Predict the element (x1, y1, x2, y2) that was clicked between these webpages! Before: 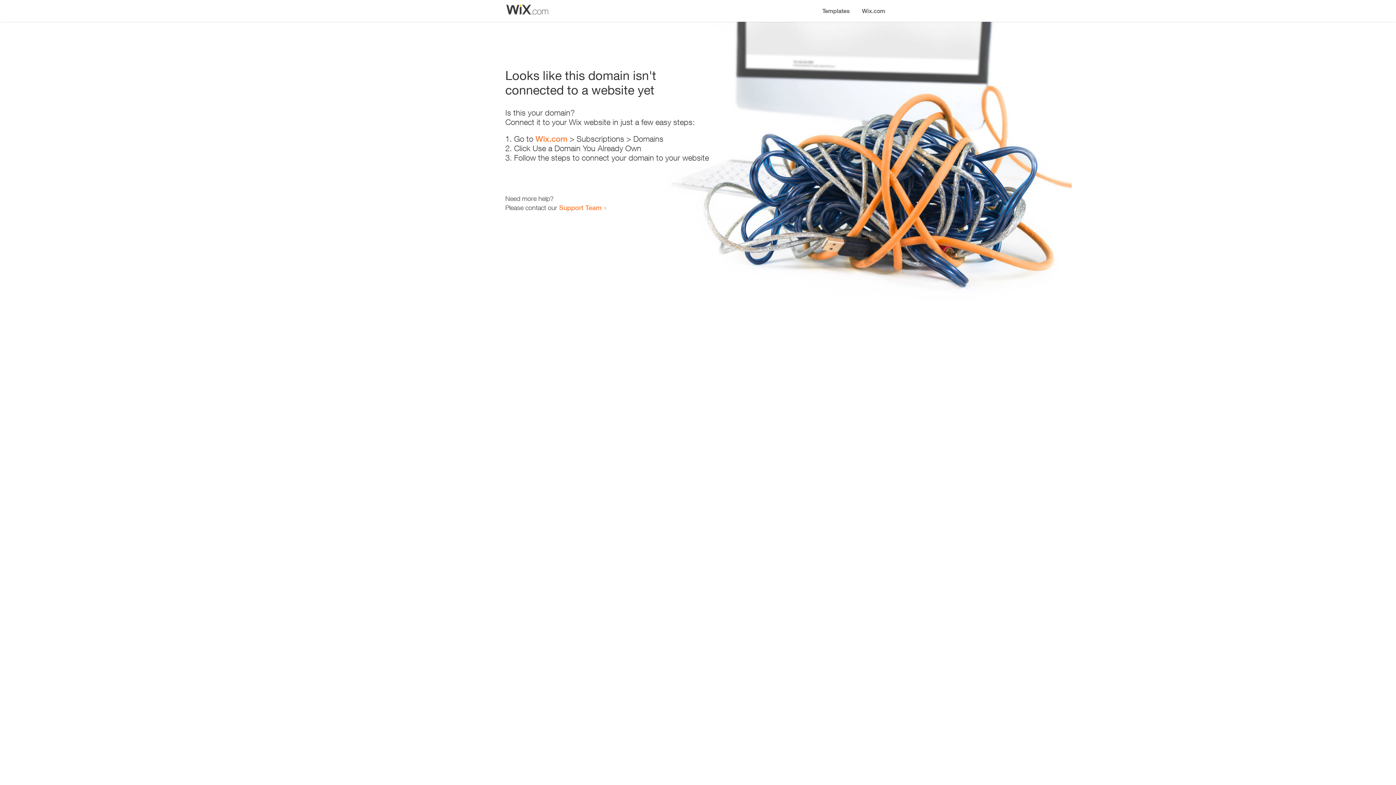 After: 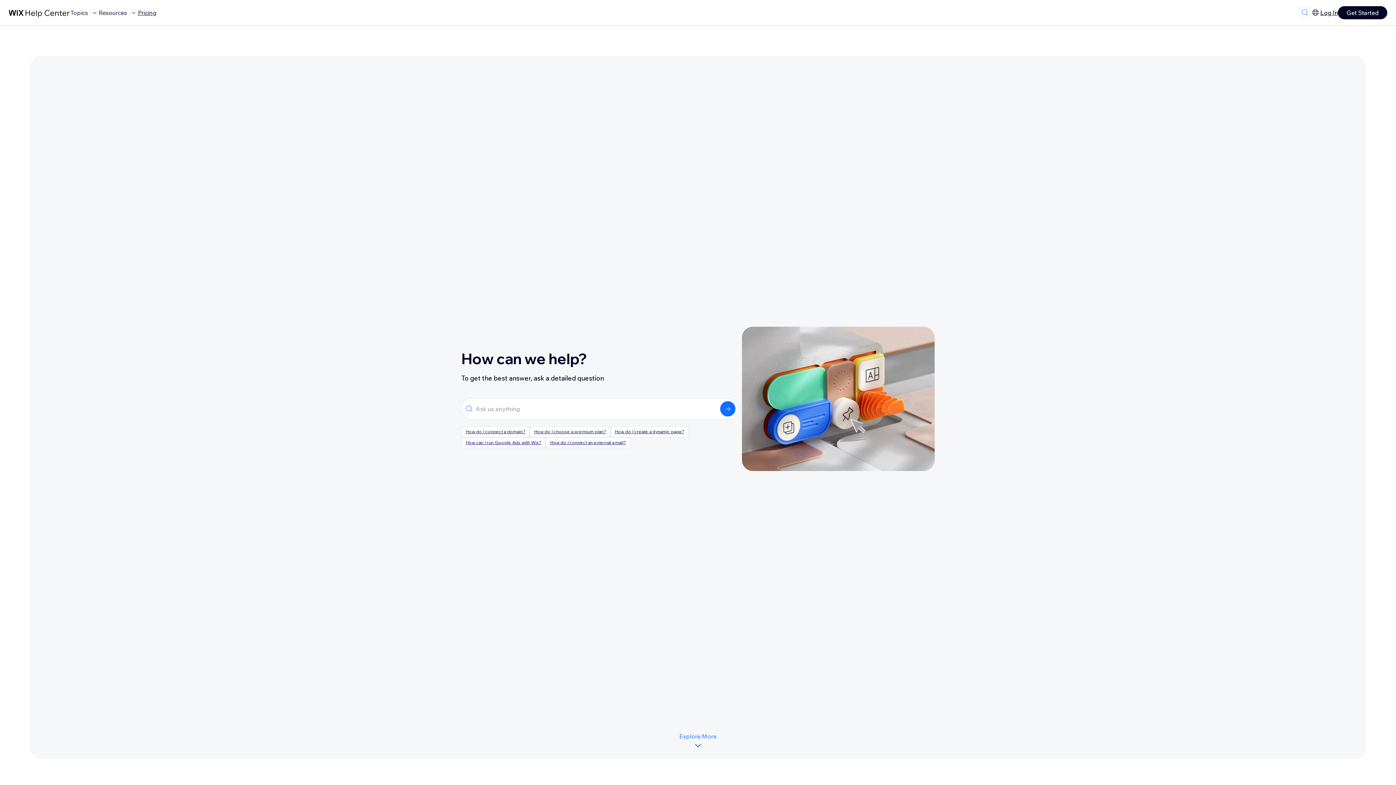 Action: bbox: (559, 203, 601, 211) label: Support Team